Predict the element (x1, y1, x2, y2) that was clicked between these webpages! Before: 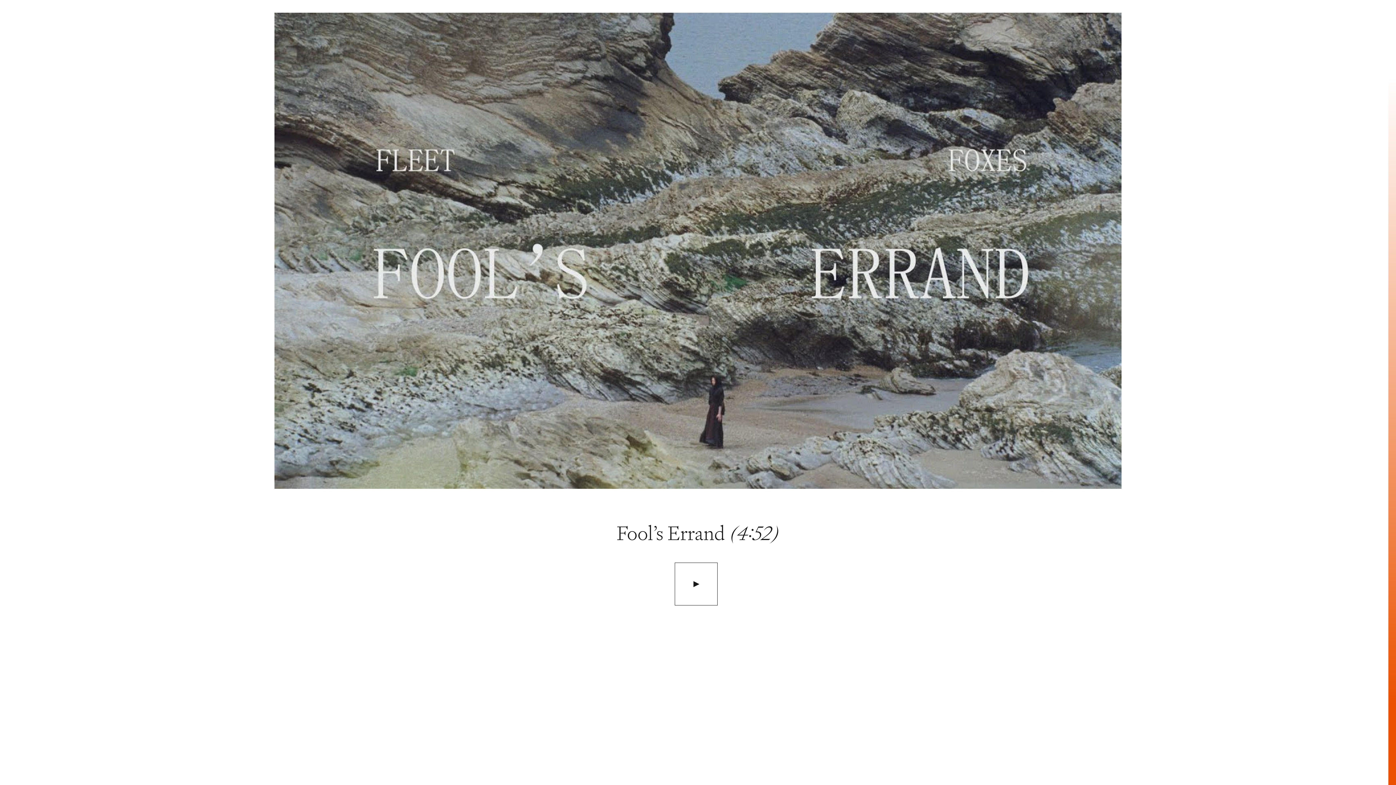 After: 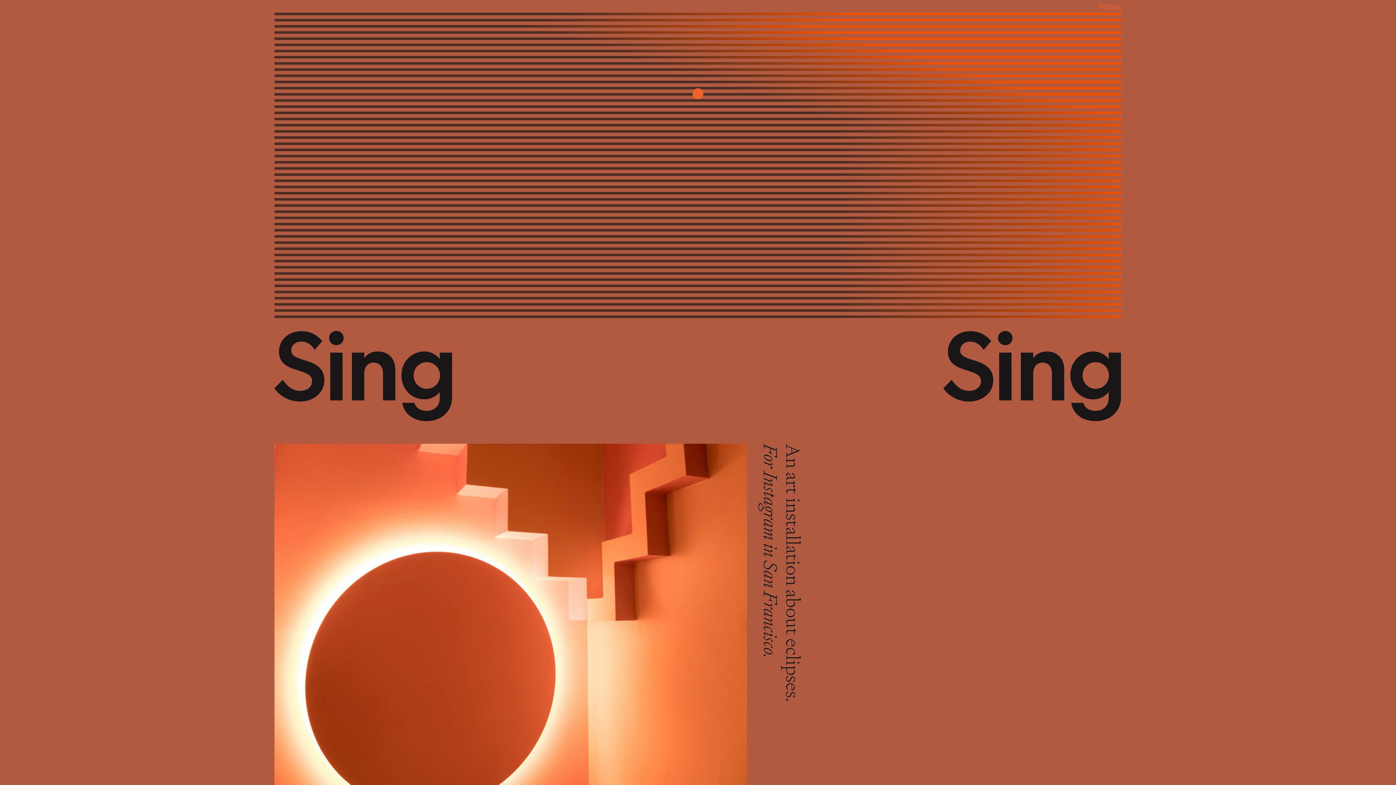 Action: bbox: (274, -7, 1121, 71)